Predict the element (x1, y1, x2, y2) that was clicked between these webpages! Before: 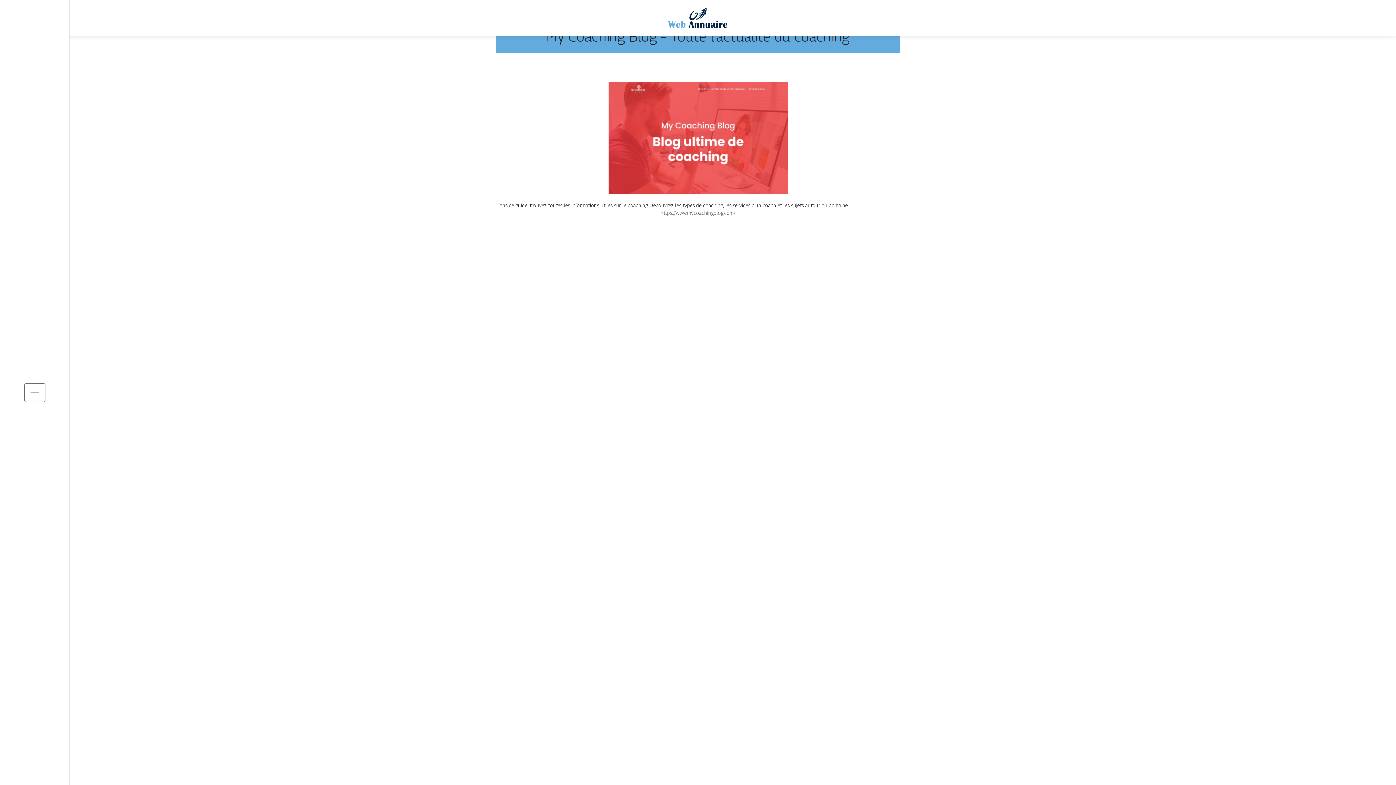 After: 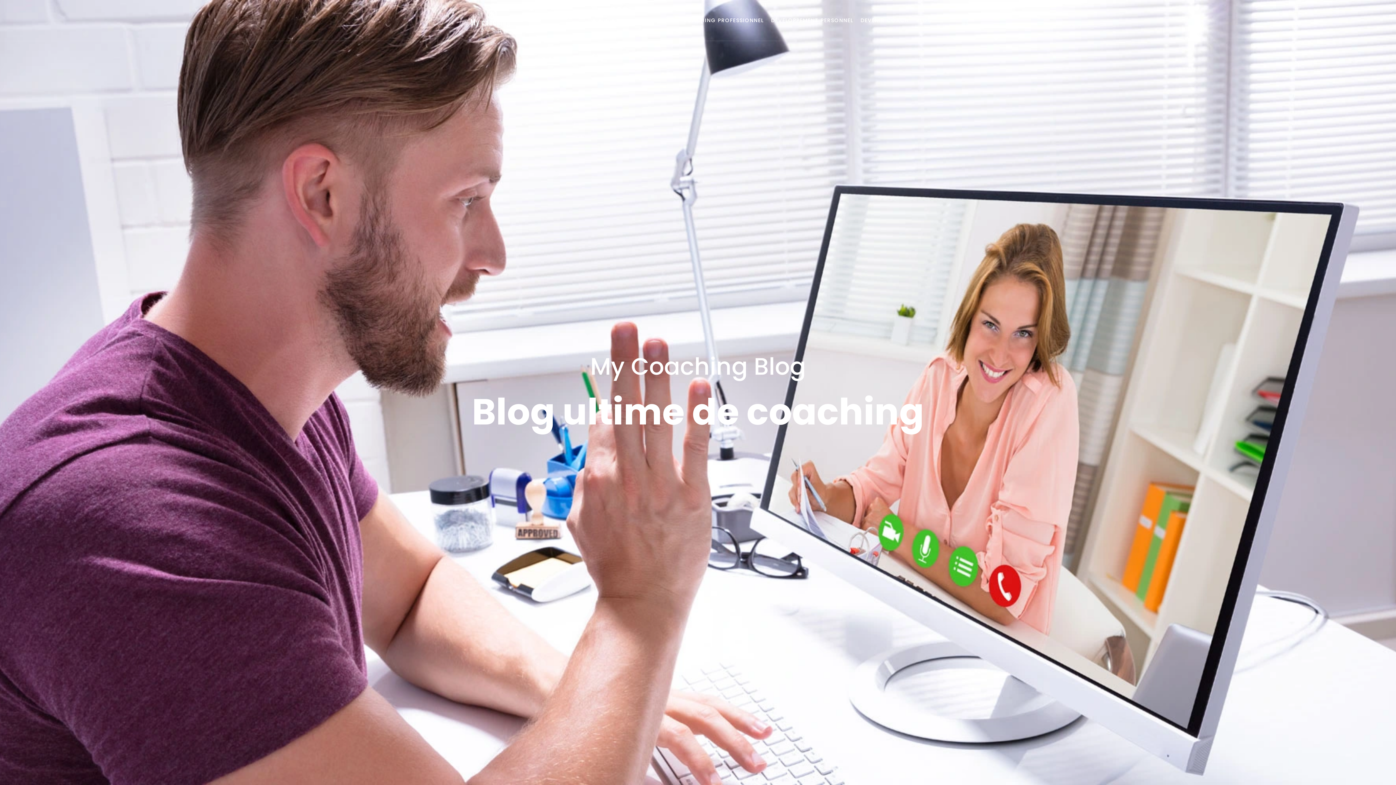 Action: bbox: (660, 209, 735, 216) label: https://www.mycoachingblog.com/